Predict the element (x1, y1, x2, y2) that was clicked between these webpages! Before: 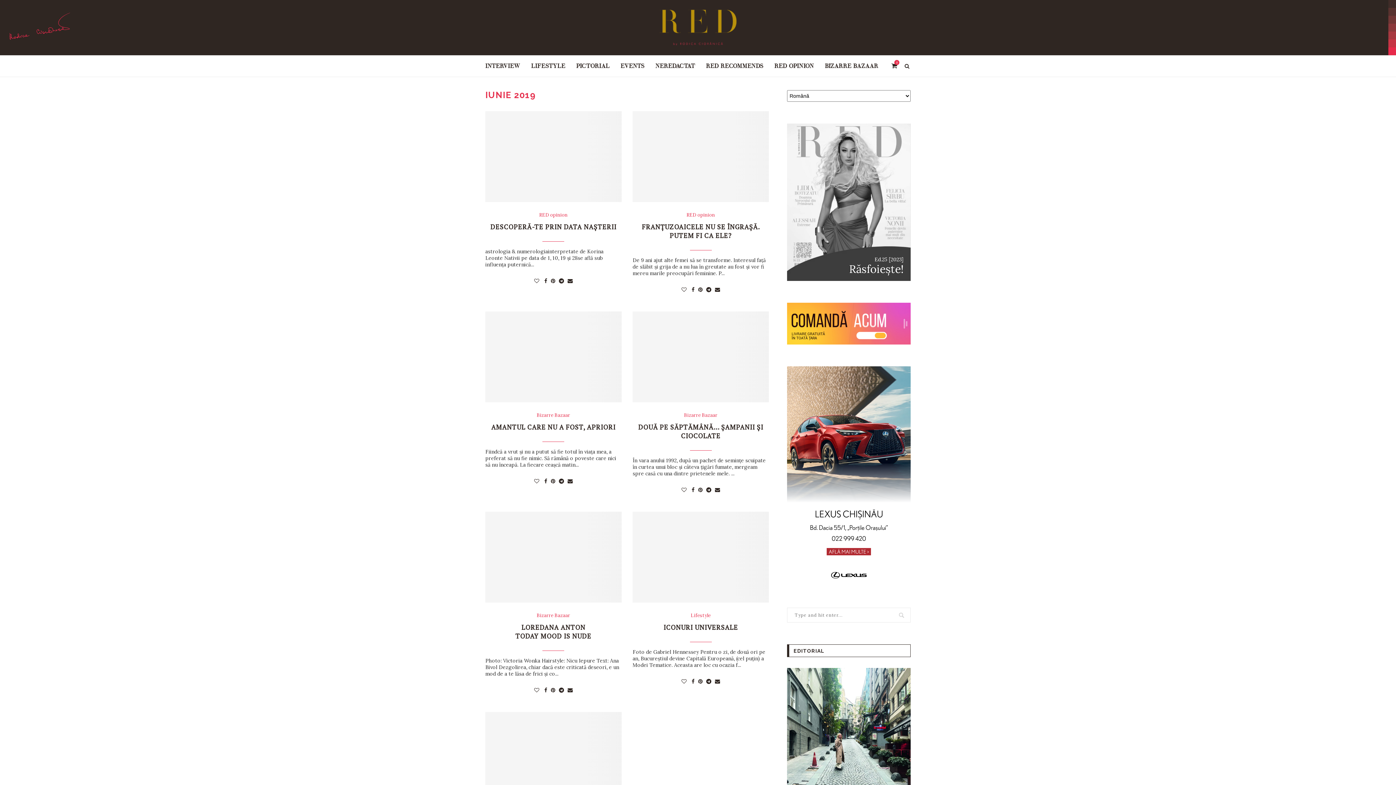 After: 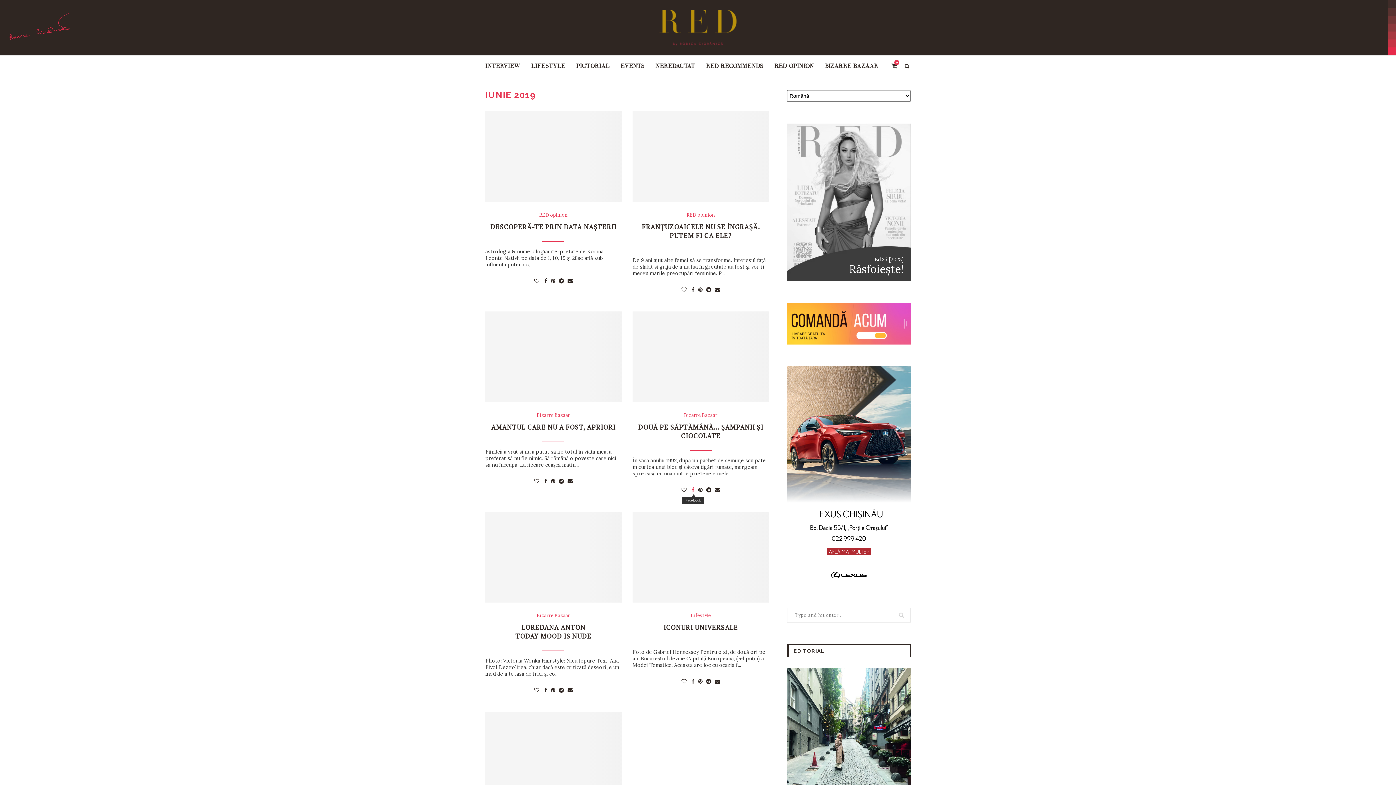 Action: bbox: (691, 486, 694, 493)